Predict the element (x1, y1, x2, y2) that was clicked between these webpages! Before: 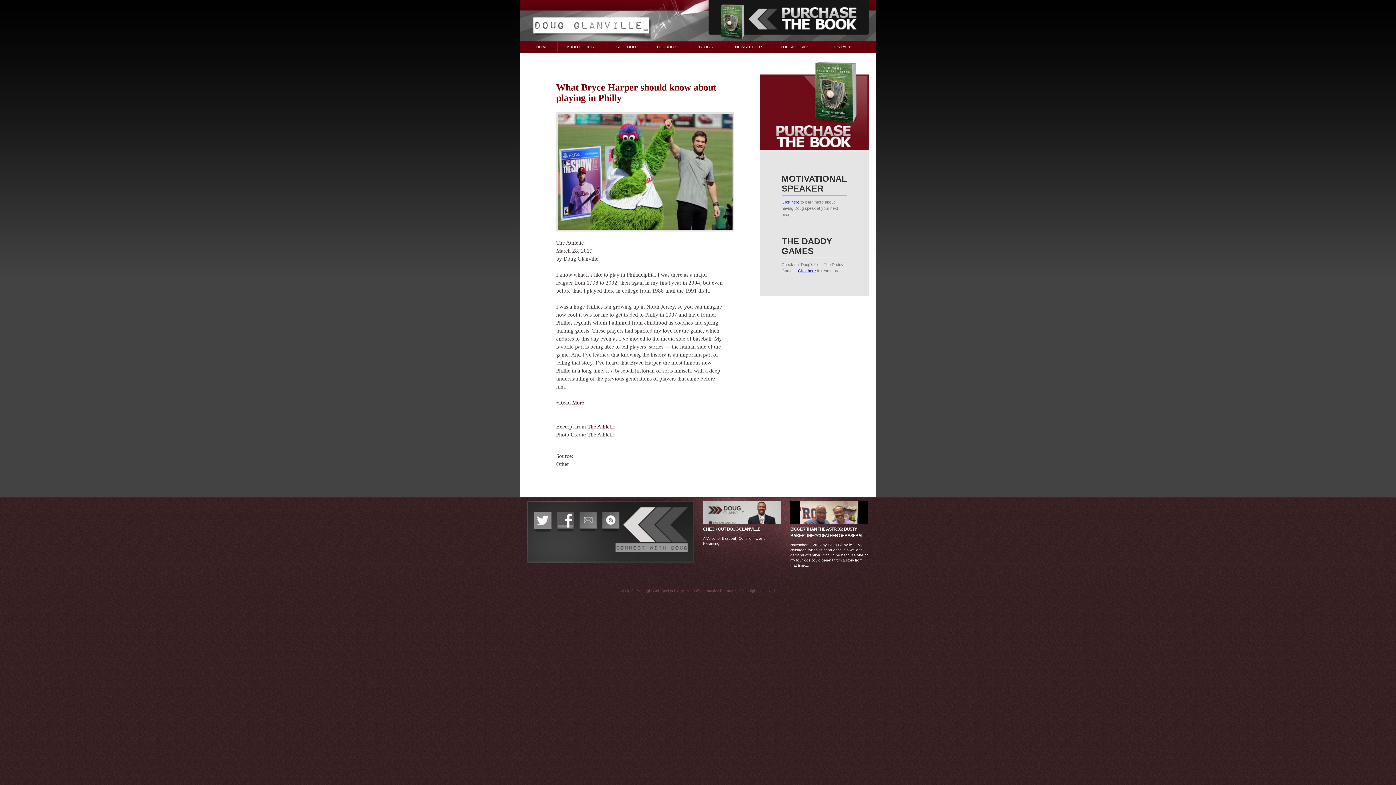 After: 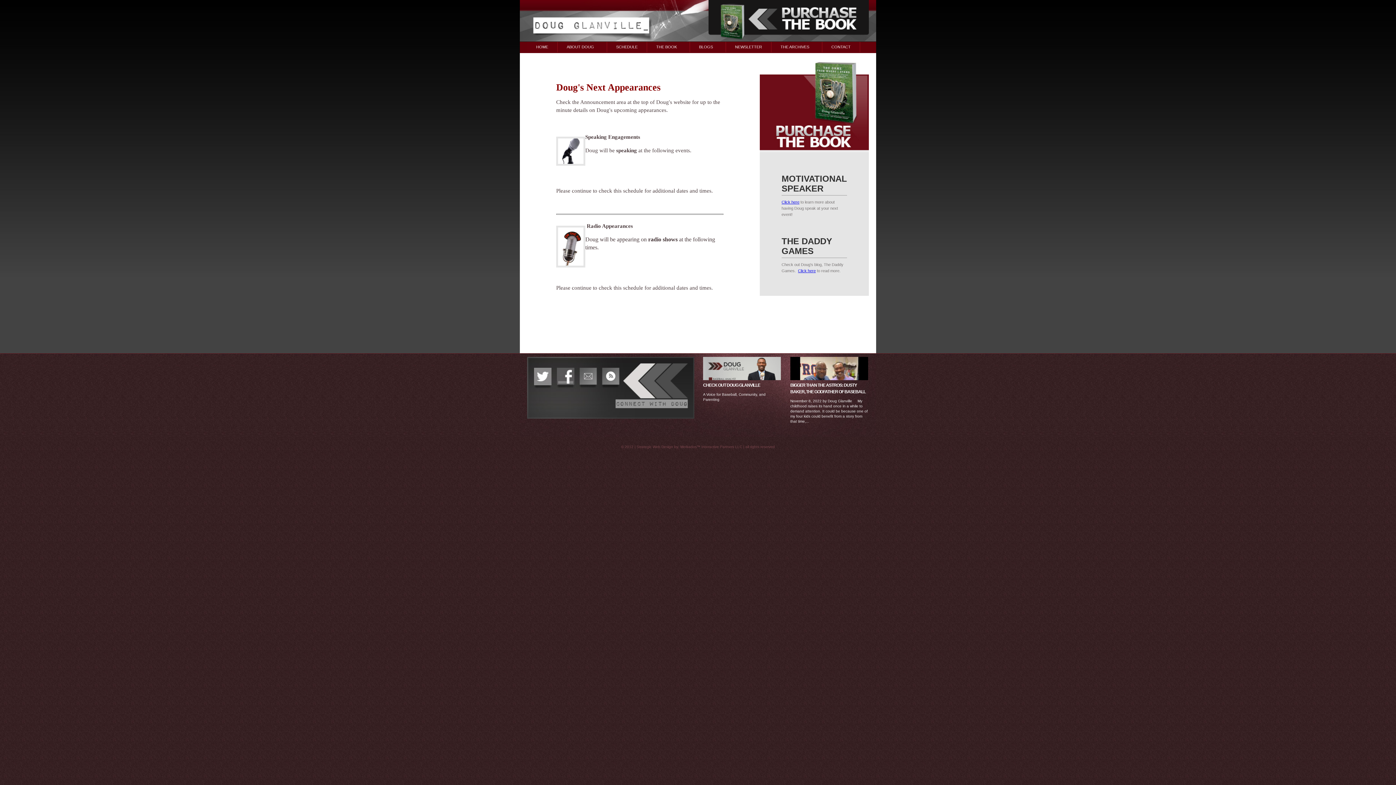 Action: label: SCHEDULE bbox: (614, 41, 639, 52)